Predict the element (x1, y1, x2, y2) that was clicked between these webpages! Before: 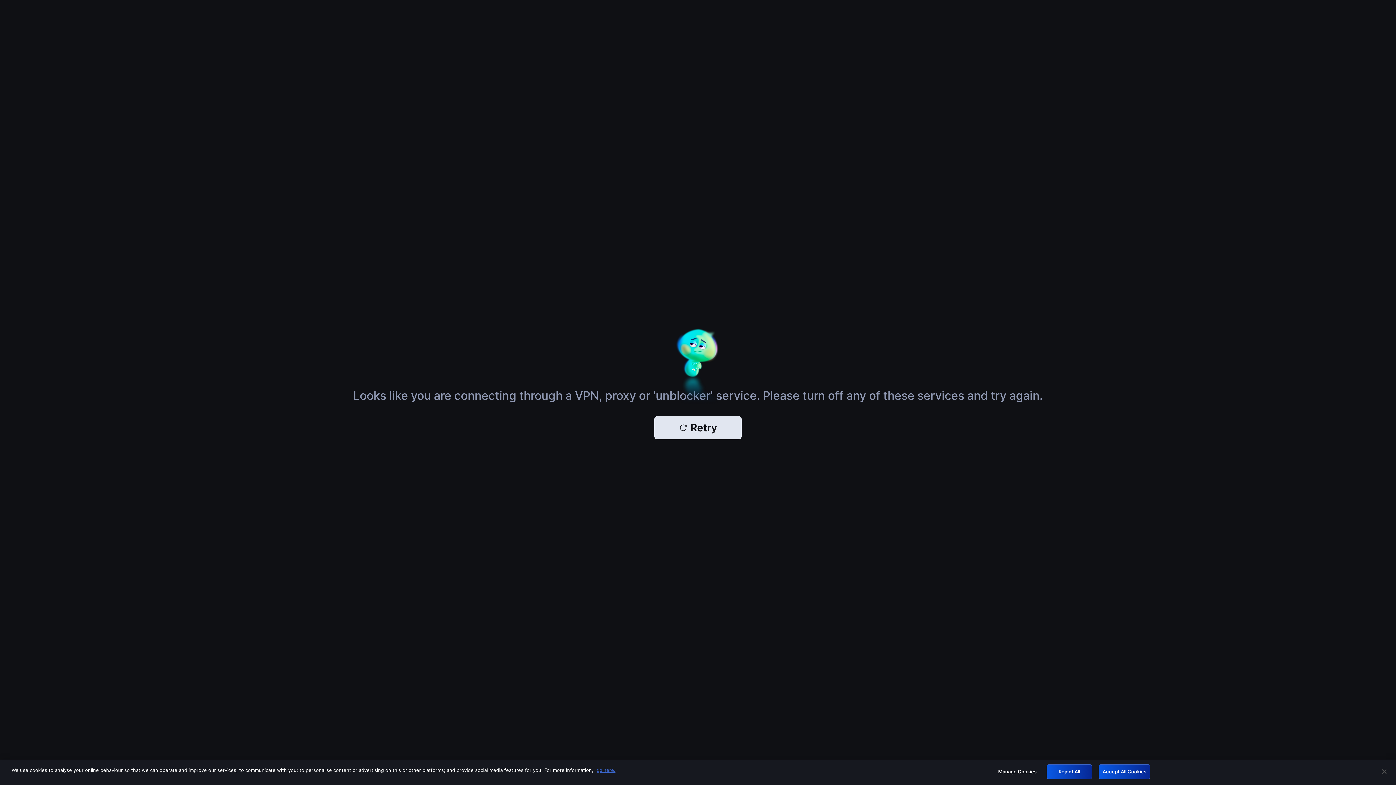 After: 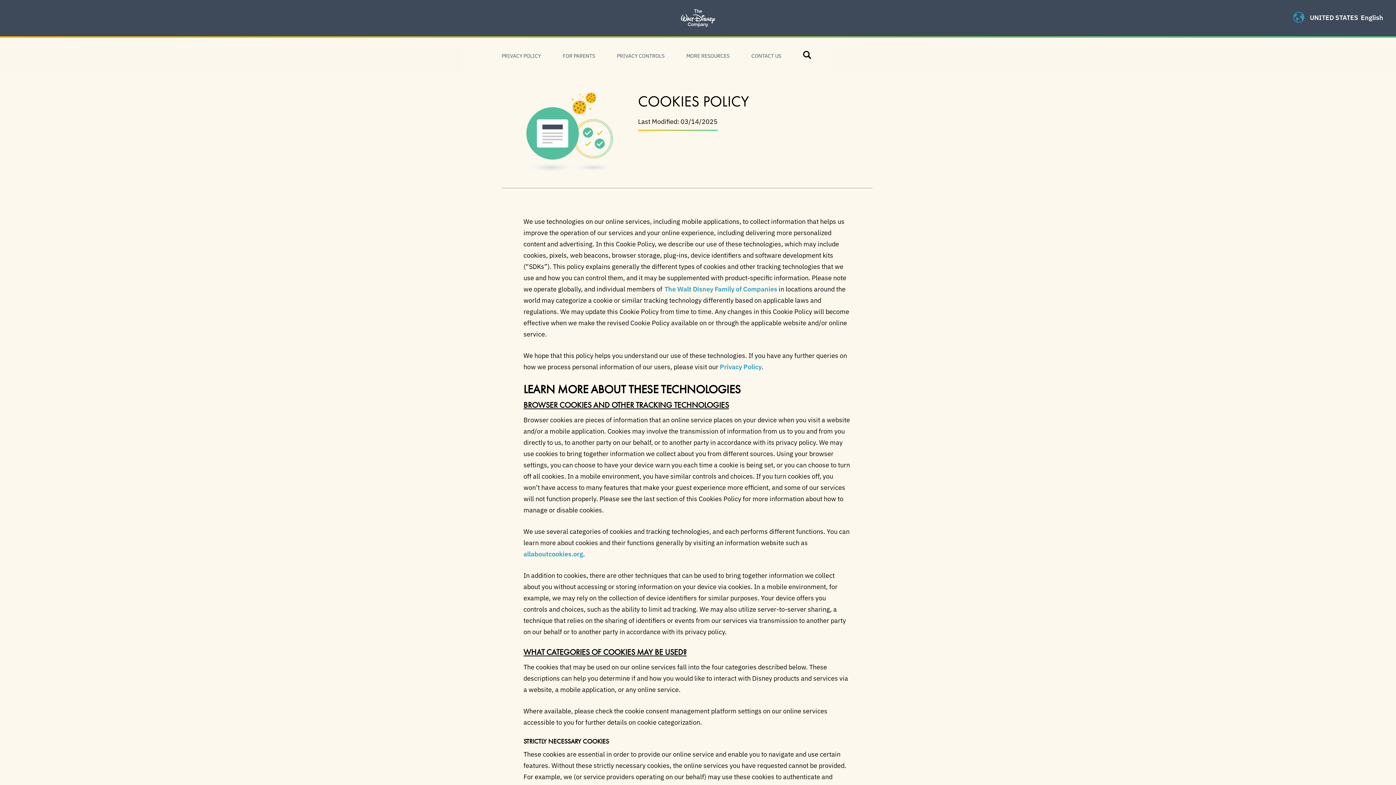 Action: bbox: (596, 767, 615, 773) label: More information about your privacy, opens in a new tab